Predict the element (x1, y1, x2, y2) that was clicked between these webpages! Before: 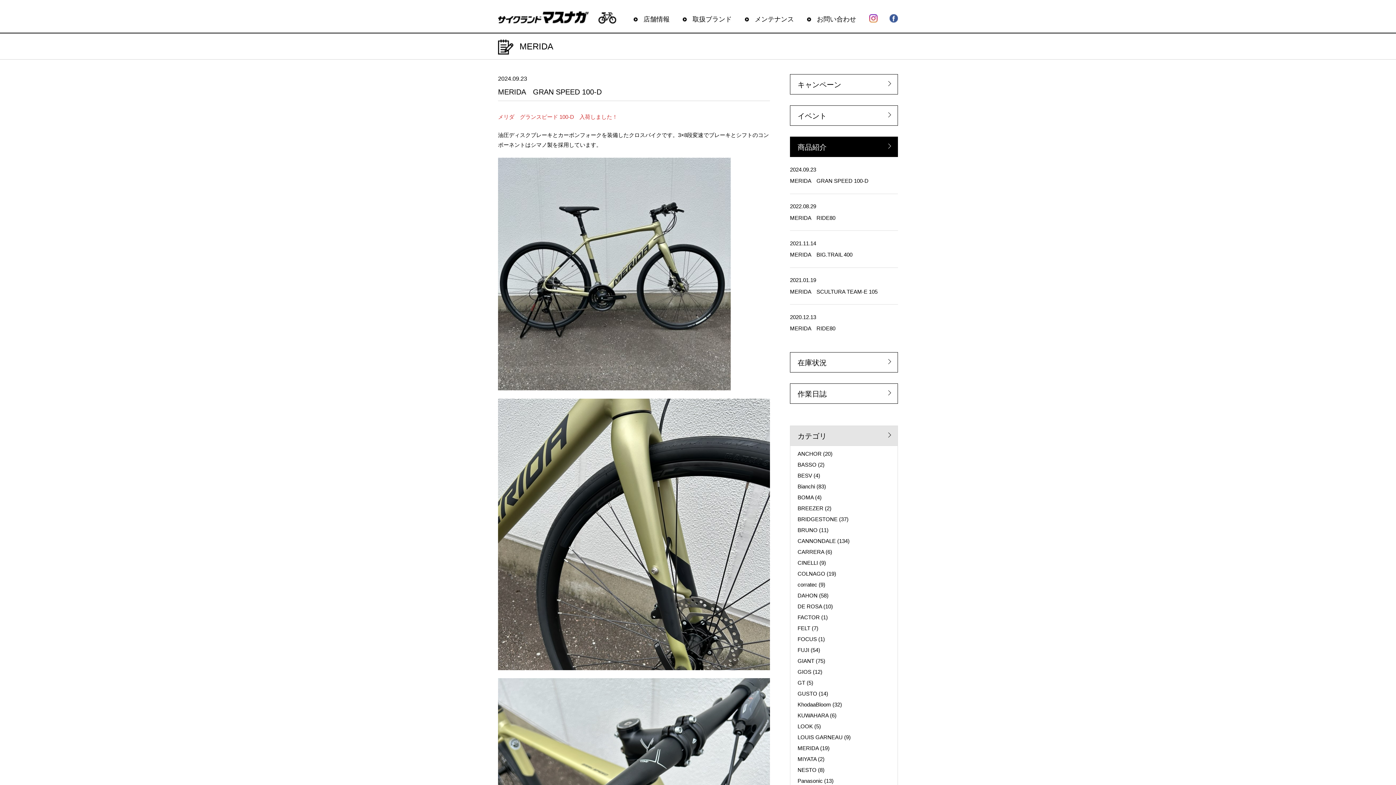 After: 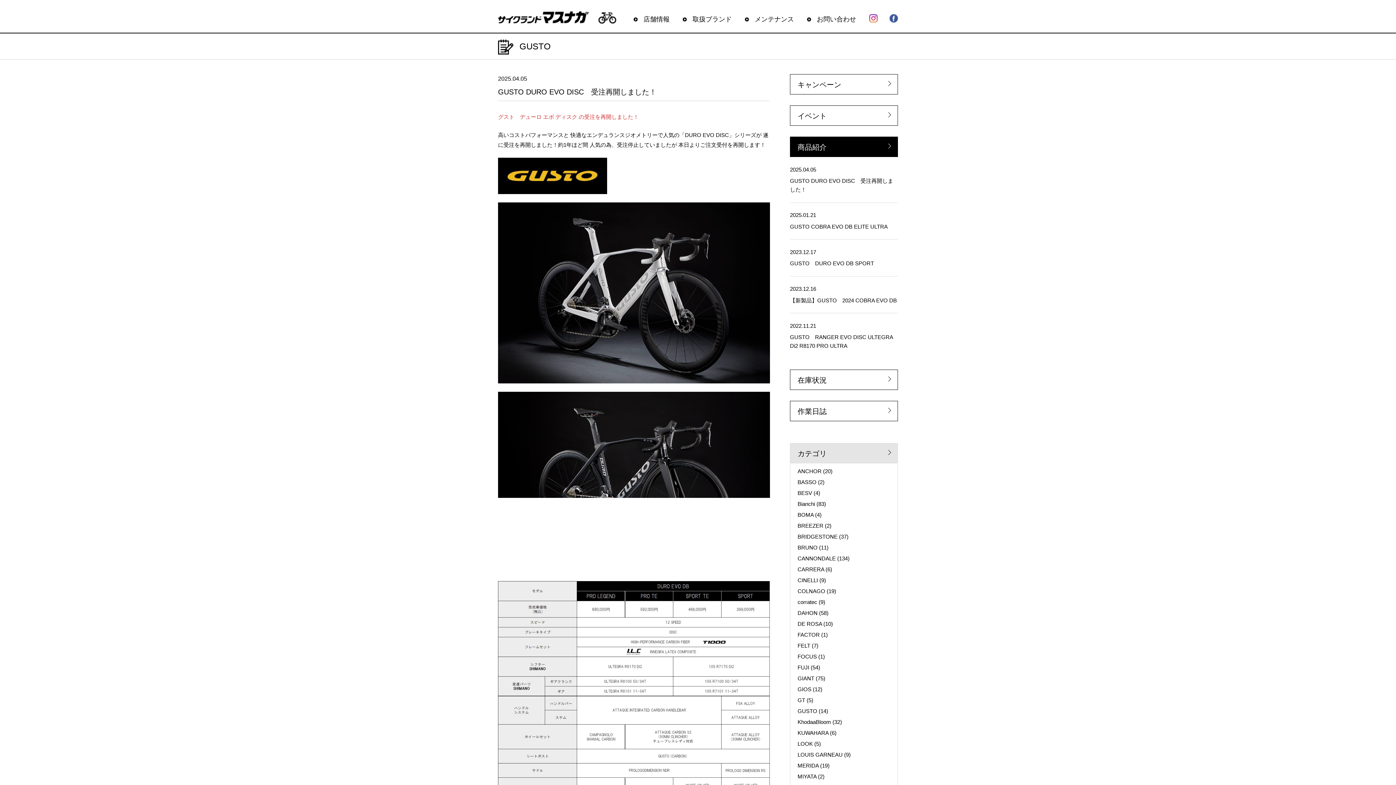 Action: label: GUSTO bbox: (797, 690, 817, 696)